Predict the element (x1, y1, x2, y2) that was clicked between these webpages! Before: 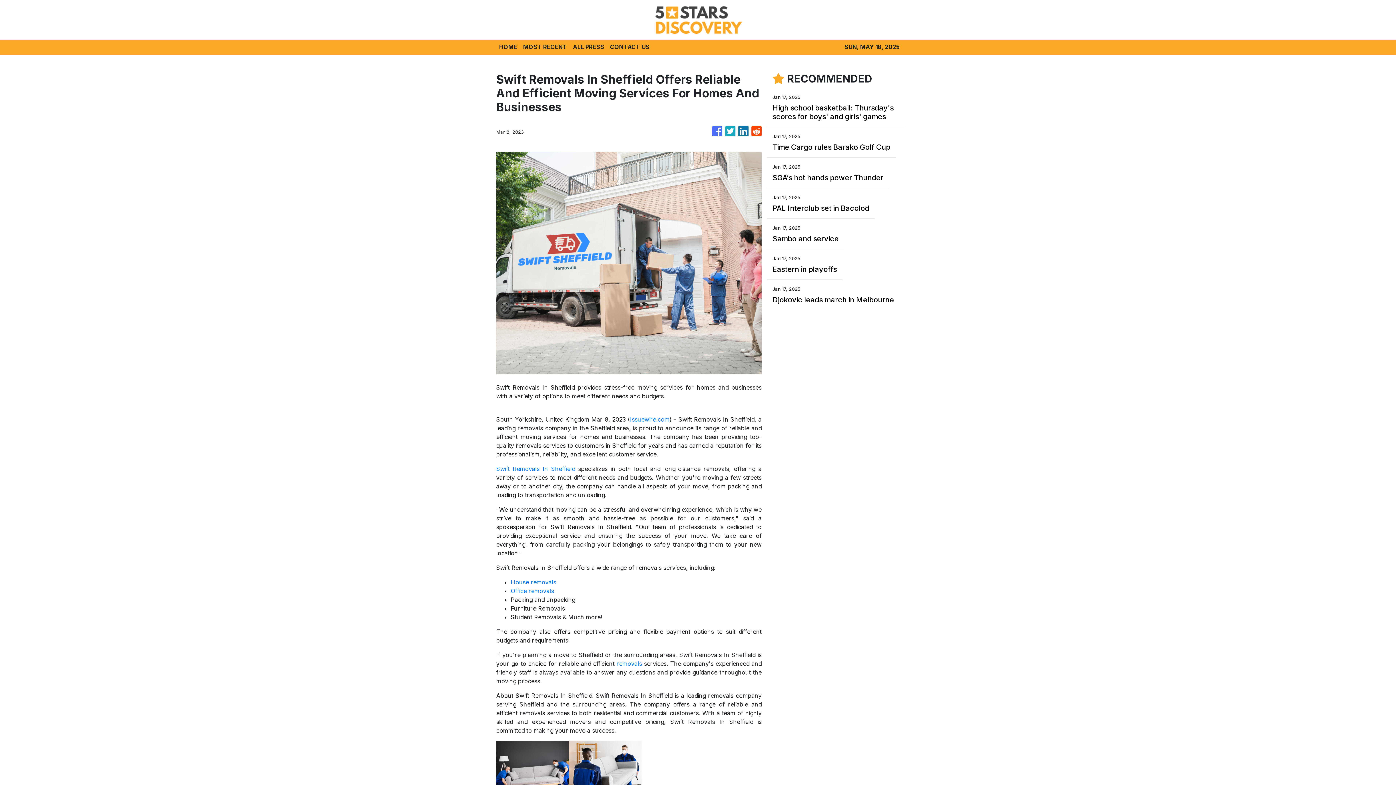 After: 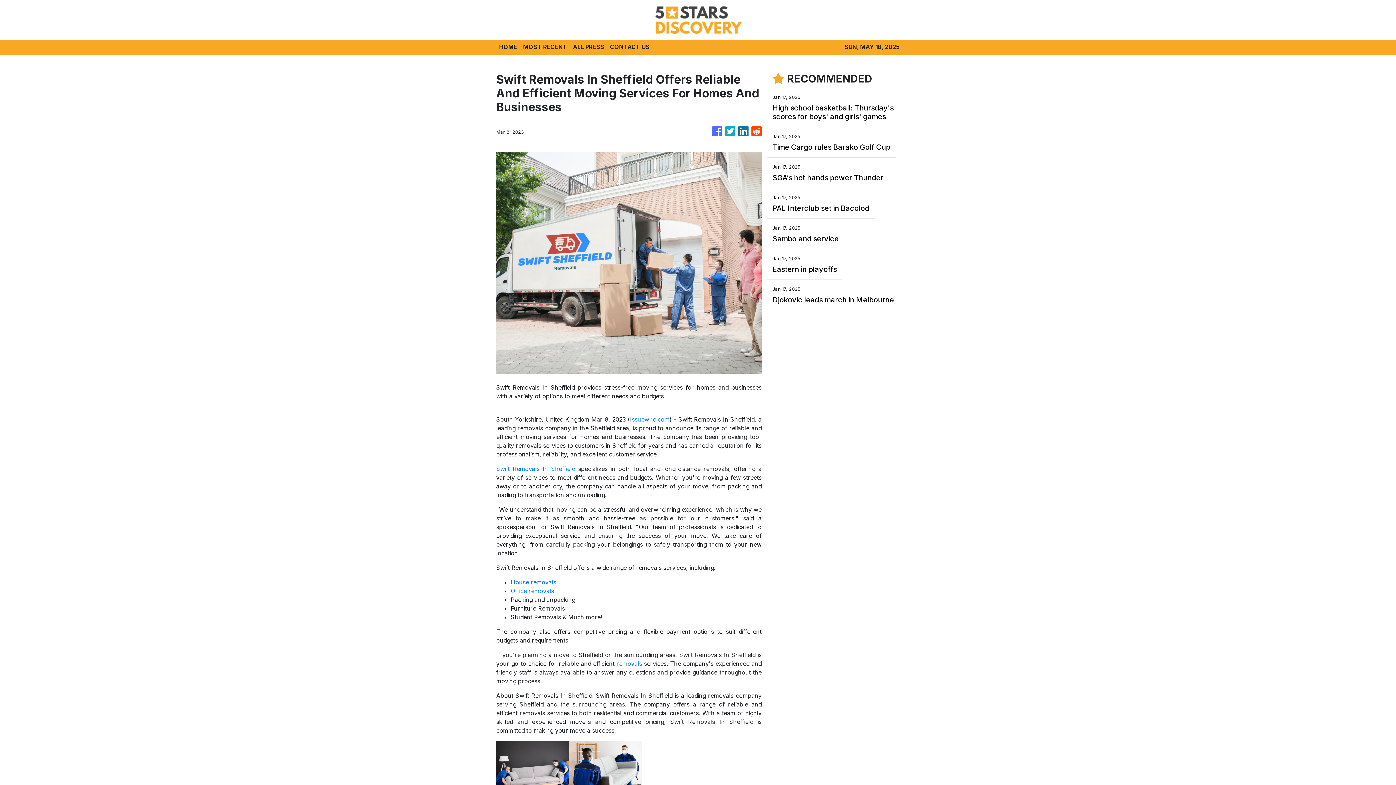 Action: bbox: (712, 122, 722, 140)